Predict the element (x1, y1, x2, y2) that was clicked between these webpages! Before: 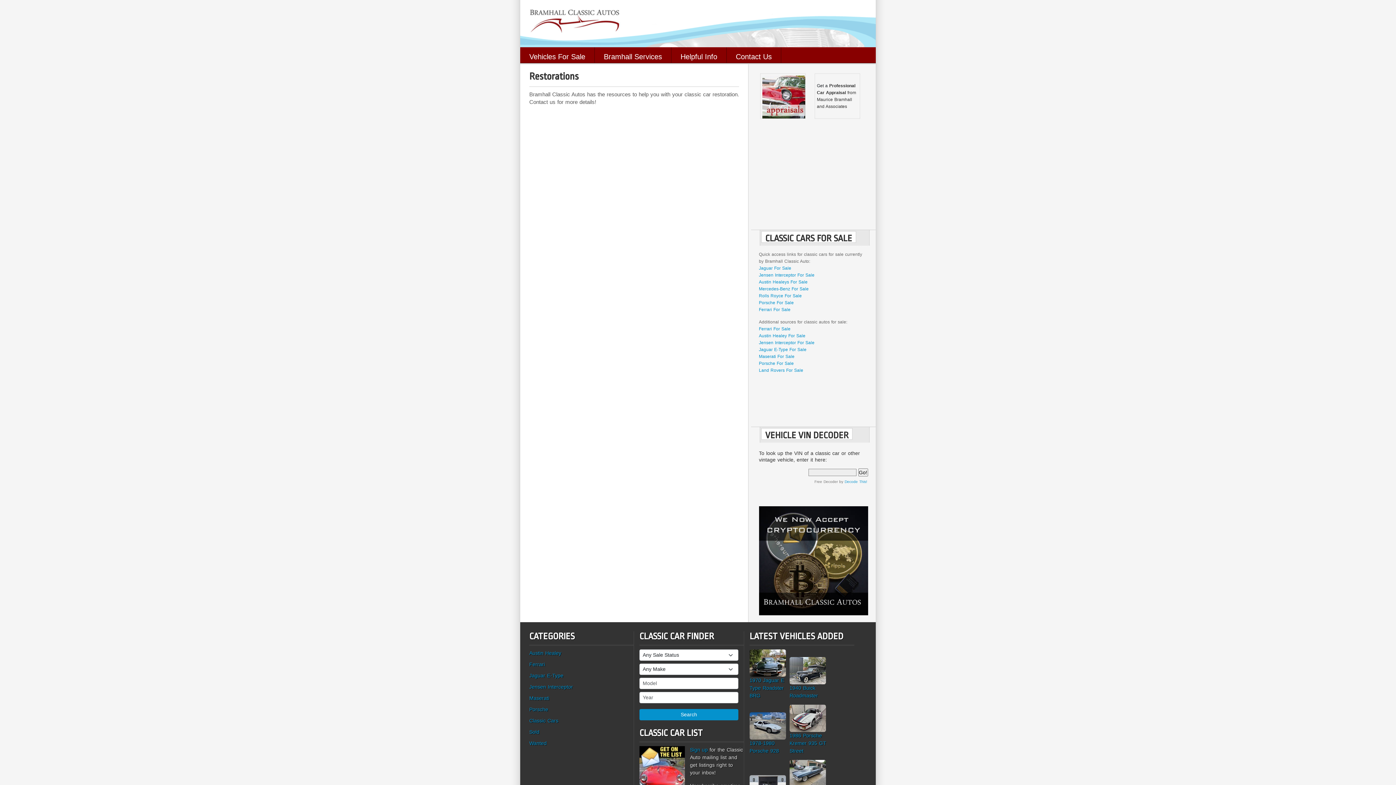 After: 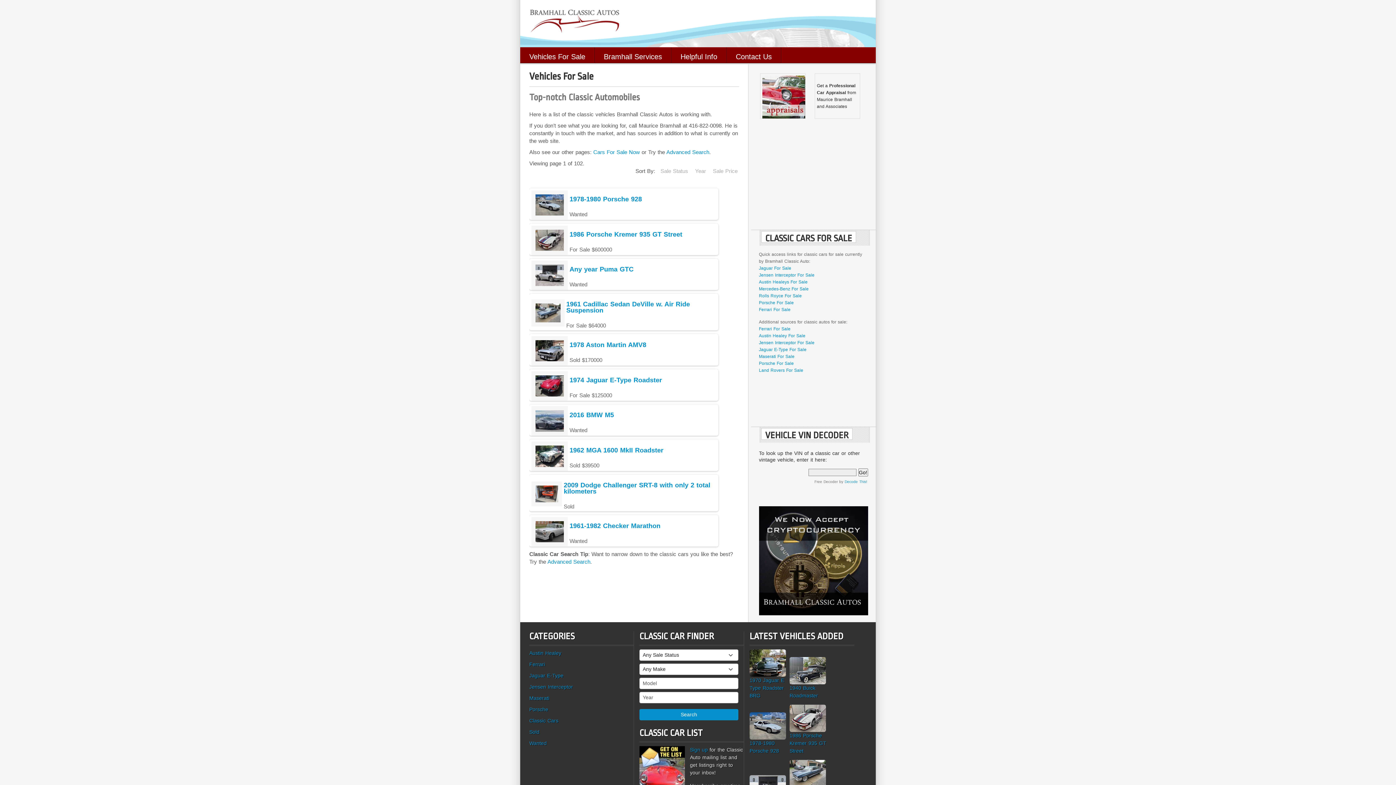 Action: bbox: (520, 47, 594, 59) label: Vehicles For Sale